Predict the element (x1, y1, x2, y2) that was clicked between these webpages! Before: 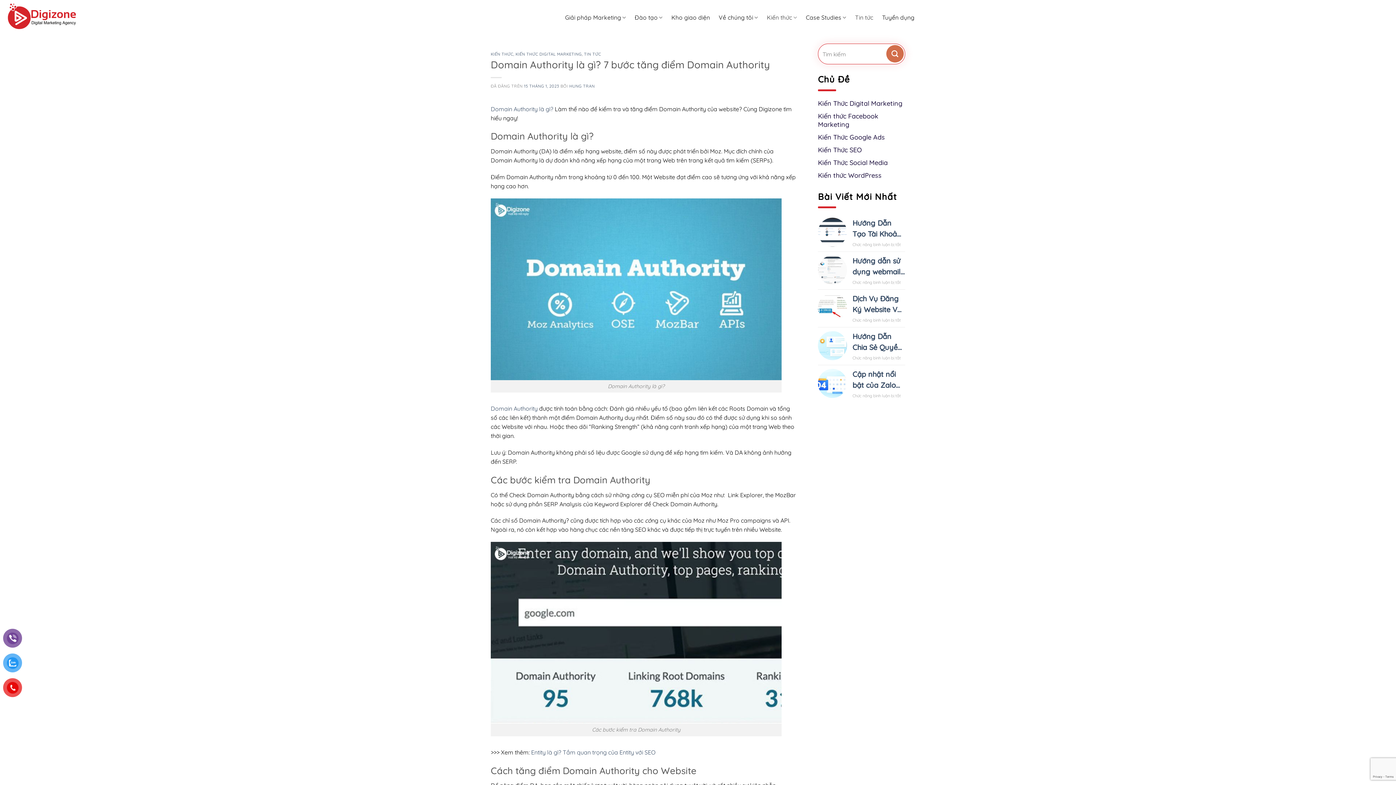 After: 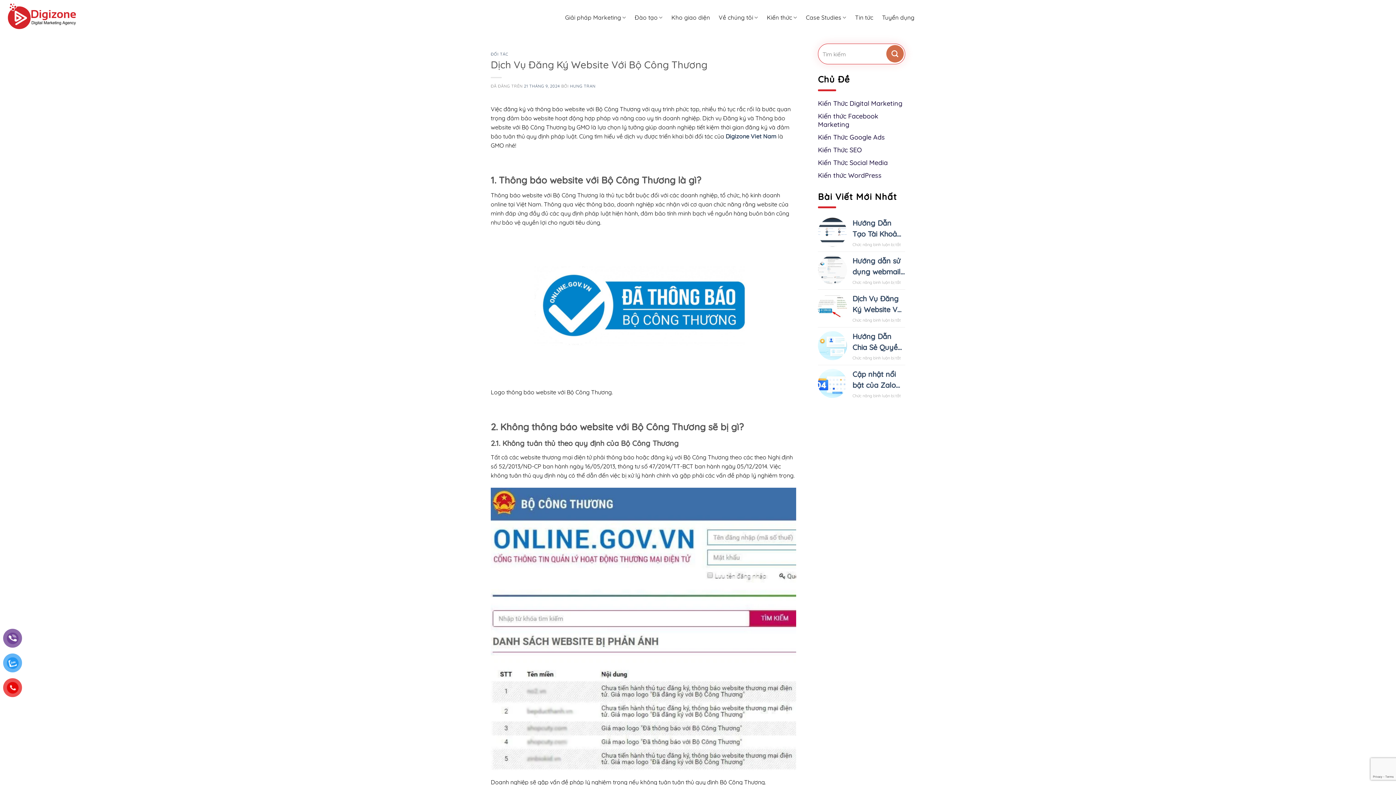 Action: label: Dịch Vụ Đăng Ký Website Với Bộ Công Thương bbox: (852, 293, 905, 315)